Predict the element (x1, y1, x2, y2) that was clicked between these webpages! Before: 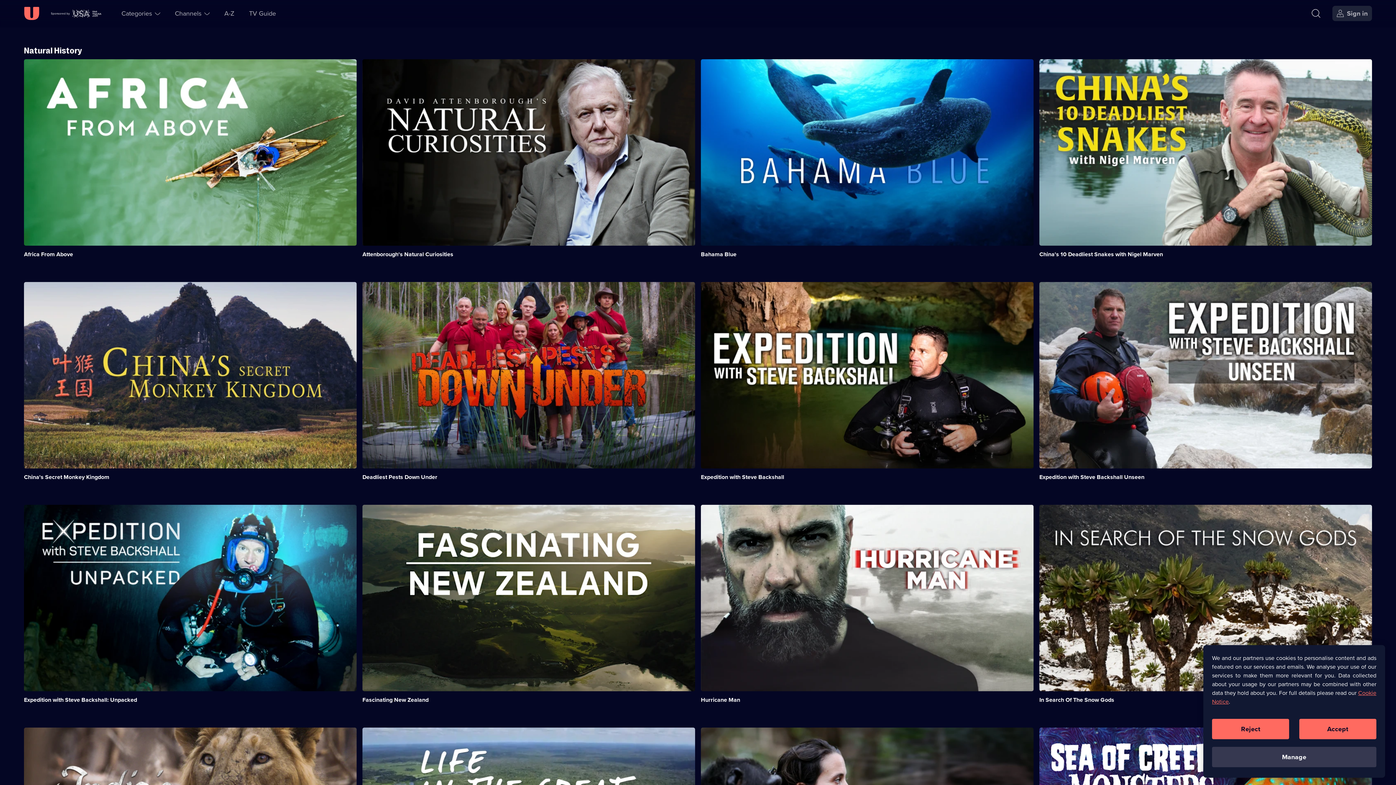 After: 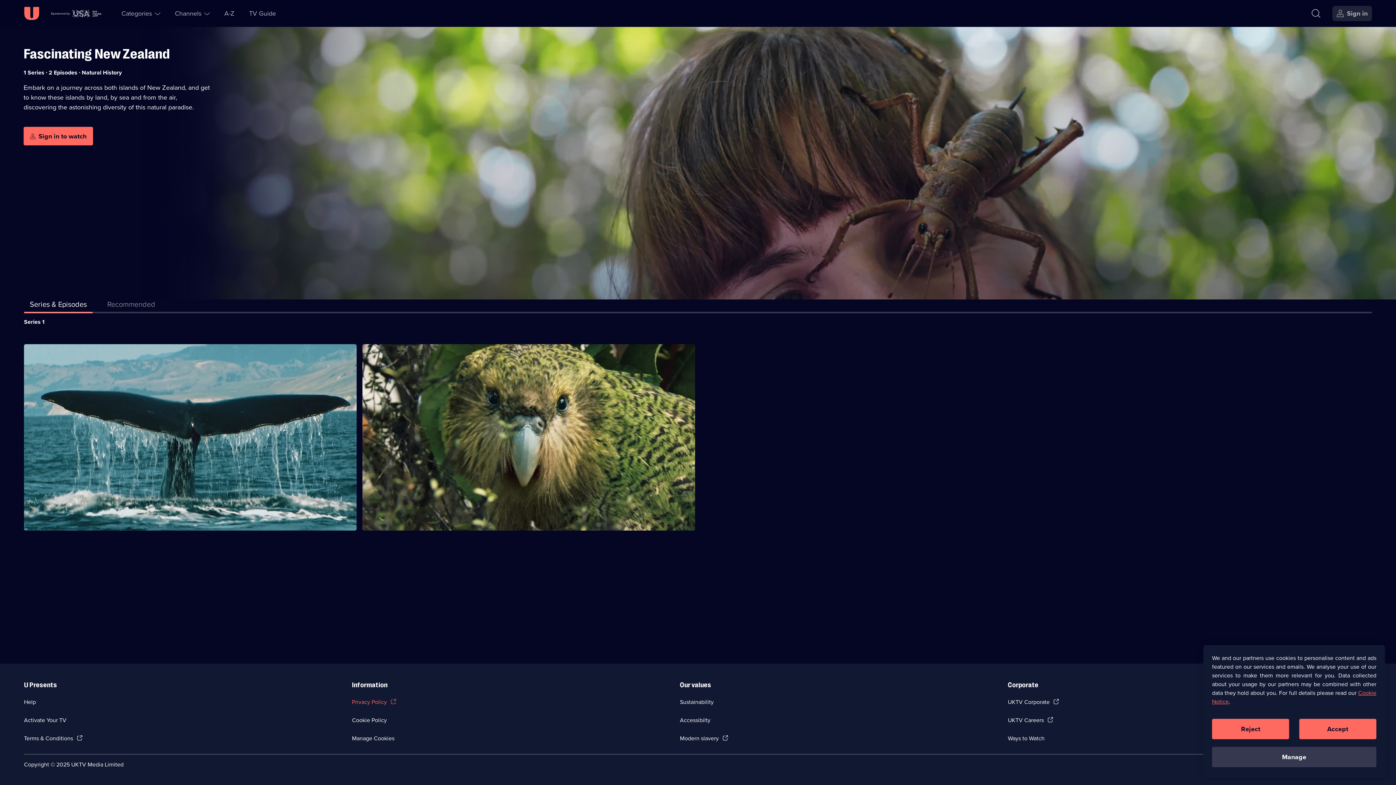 Action: label: Fascinating New Zealand bbox: (362, 695, 428, 704)